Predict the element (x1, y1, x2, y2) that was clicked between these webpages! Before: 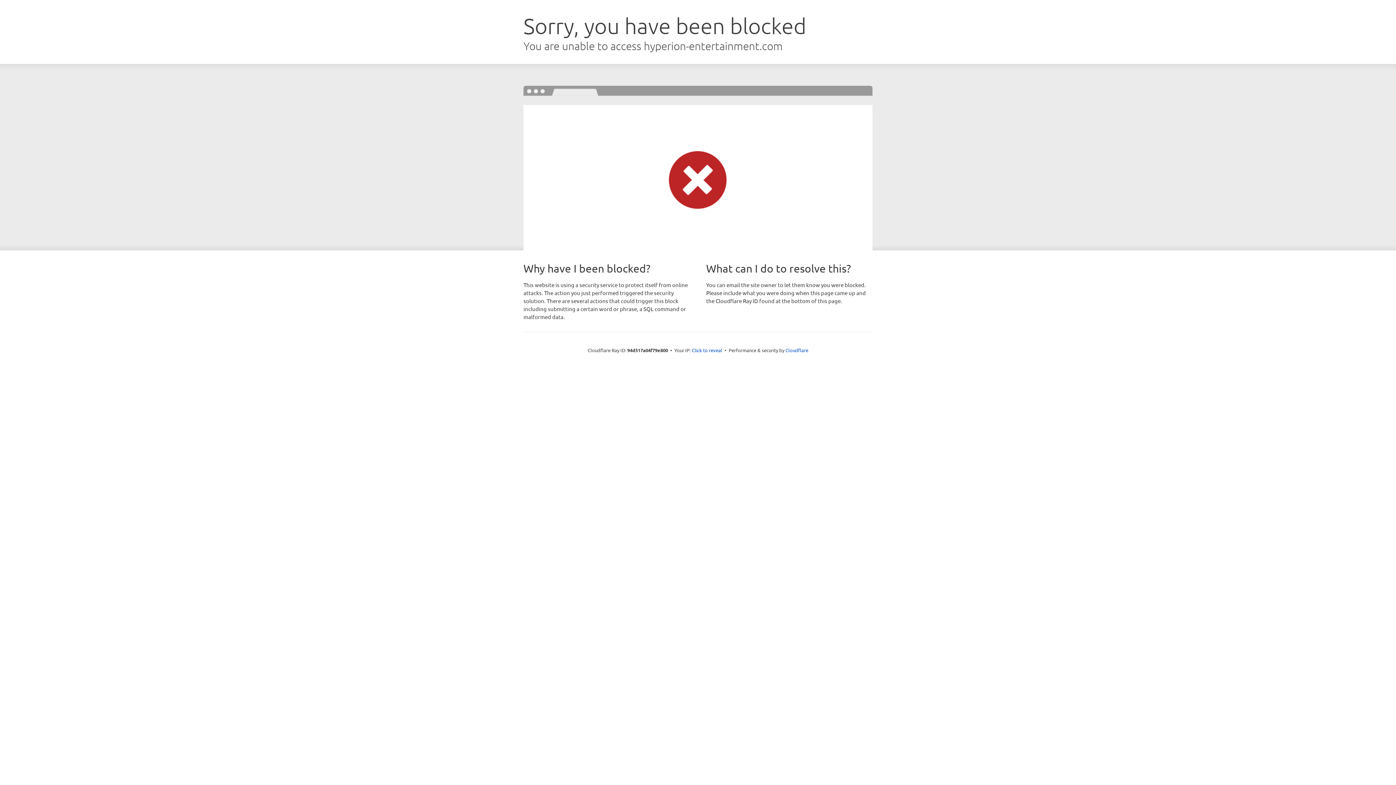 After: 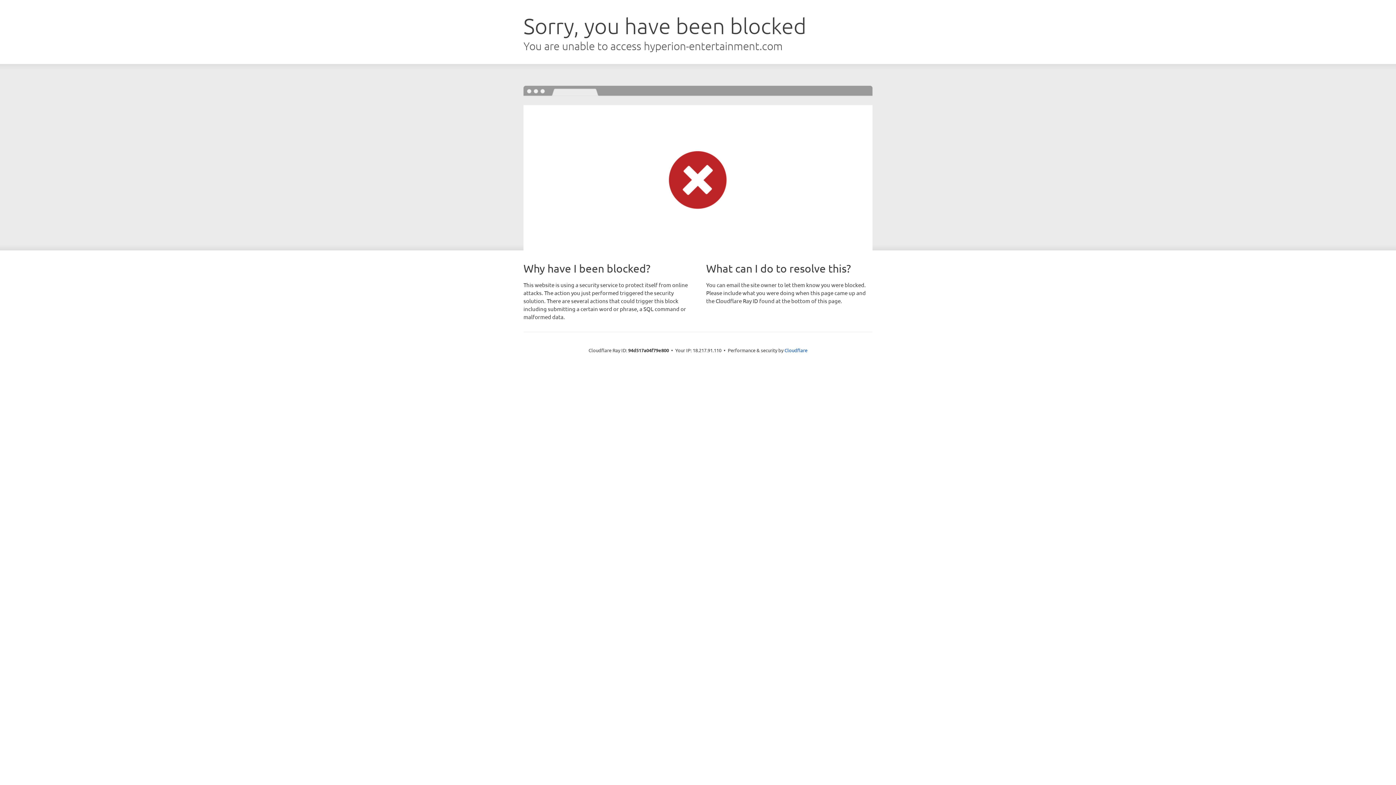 Action: bbox: (692, 346, 722, 353) label: Click to reveal